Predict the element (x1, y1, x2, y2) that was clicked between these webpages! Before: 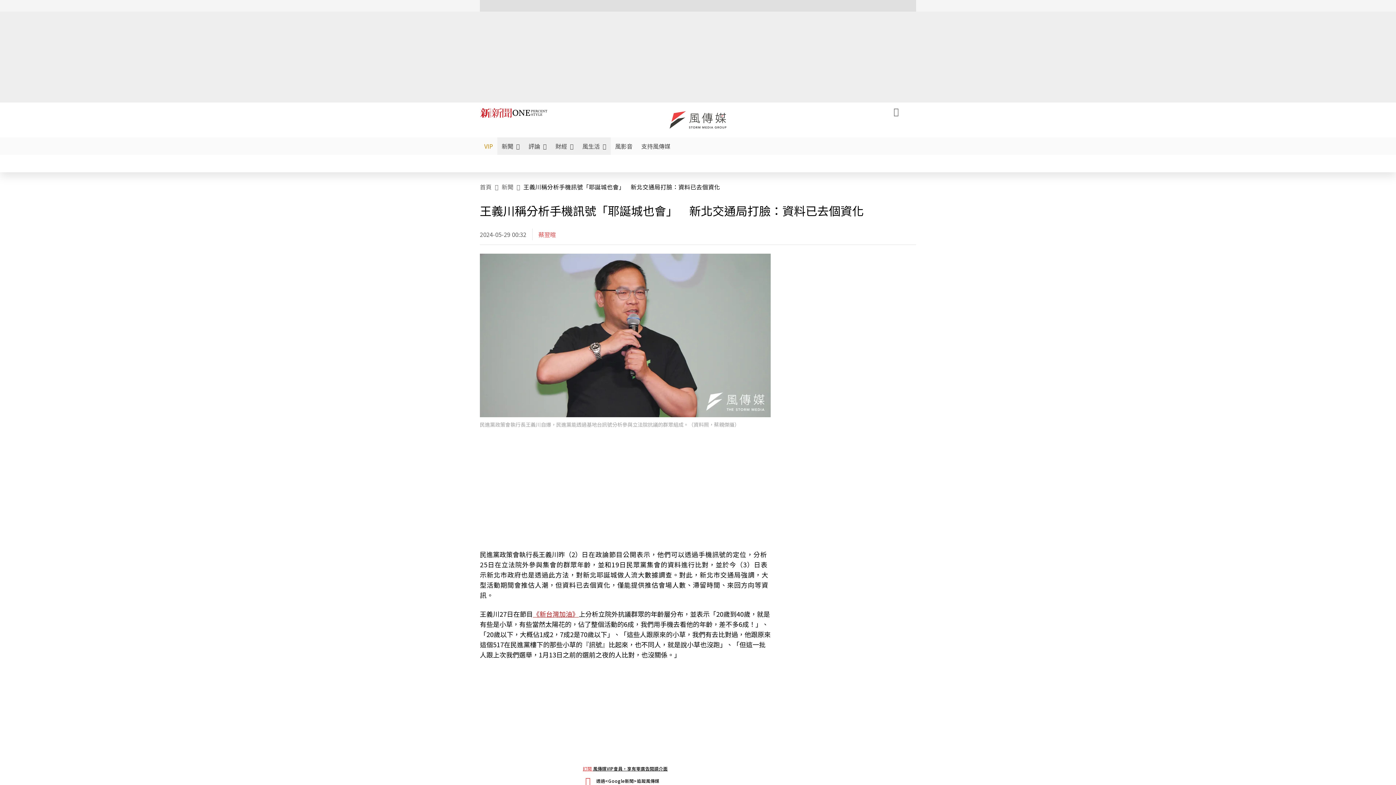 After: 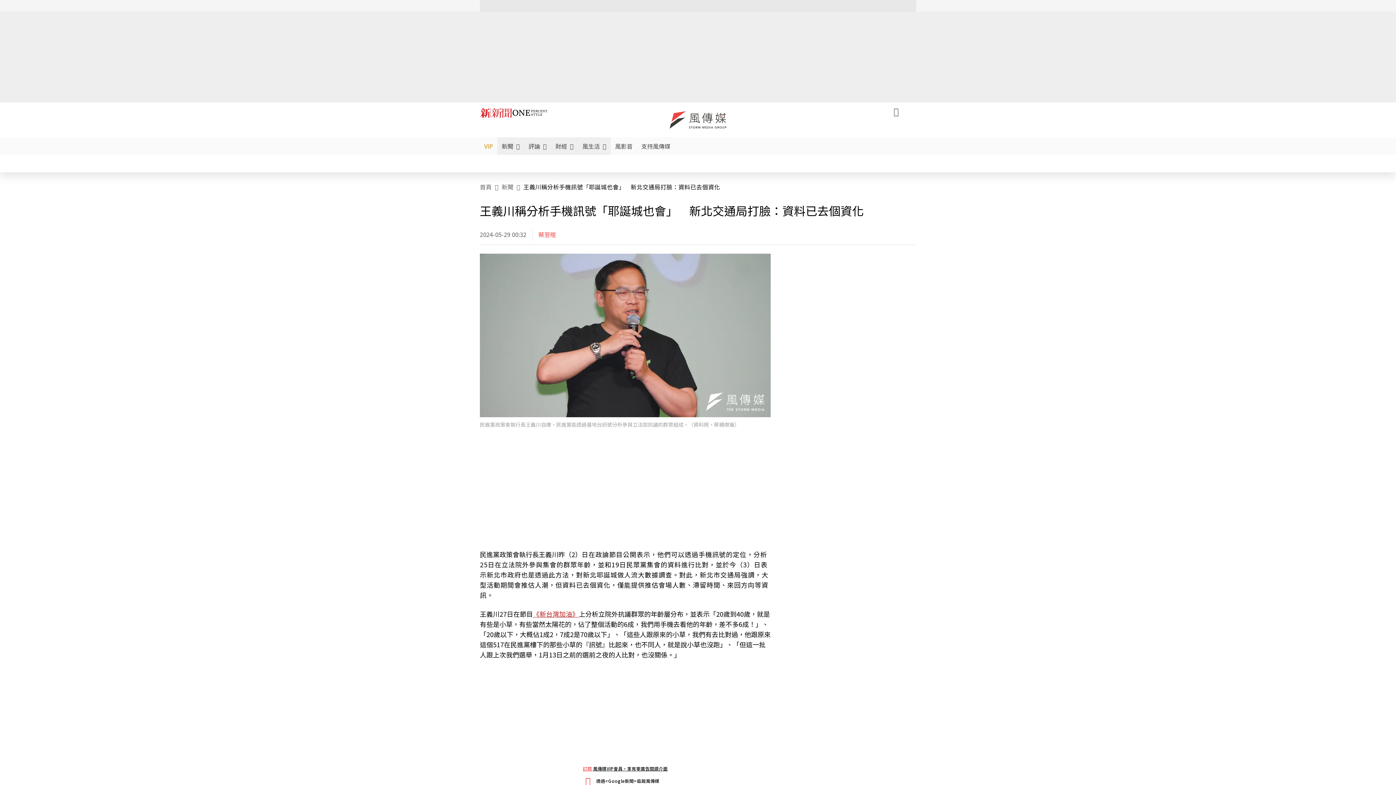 Action: bbox: (512, 109, 547, 116)